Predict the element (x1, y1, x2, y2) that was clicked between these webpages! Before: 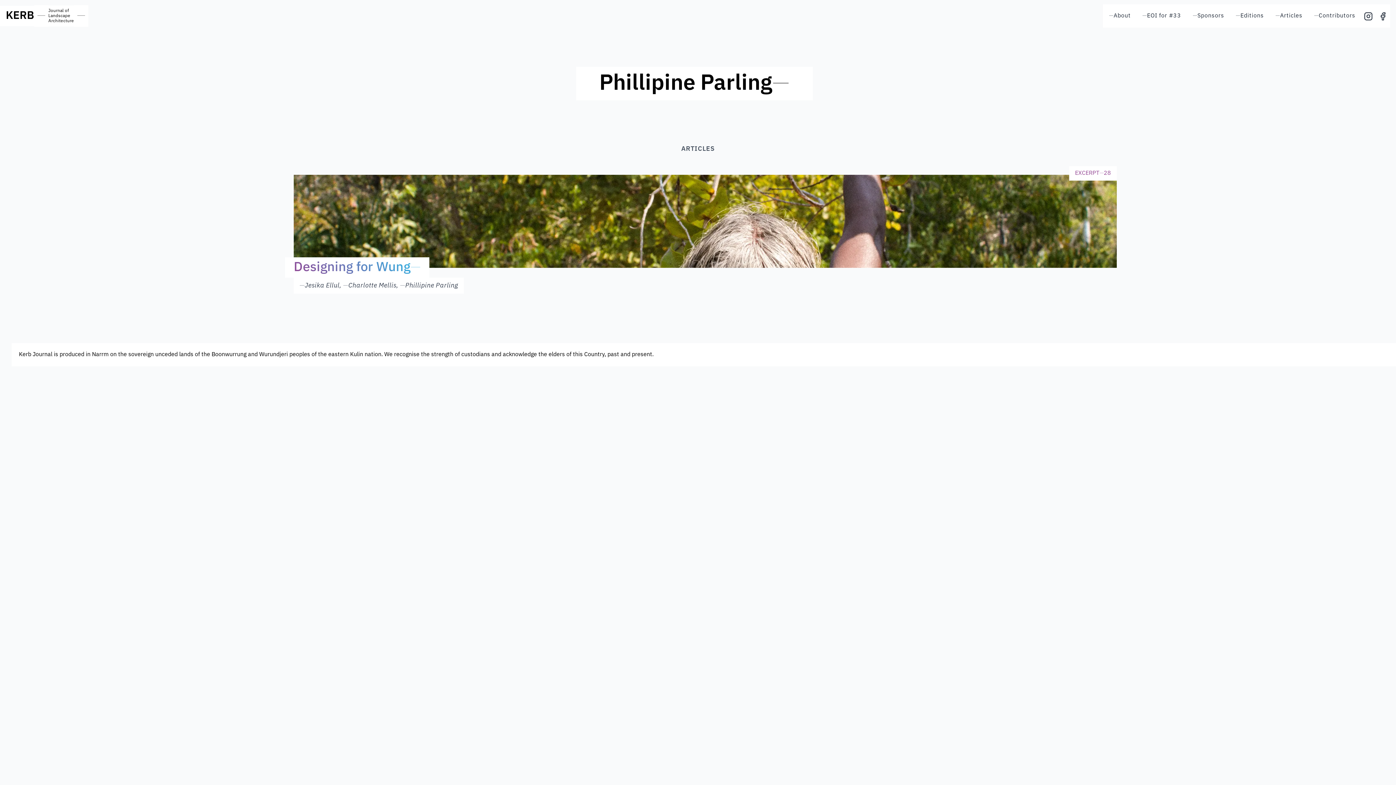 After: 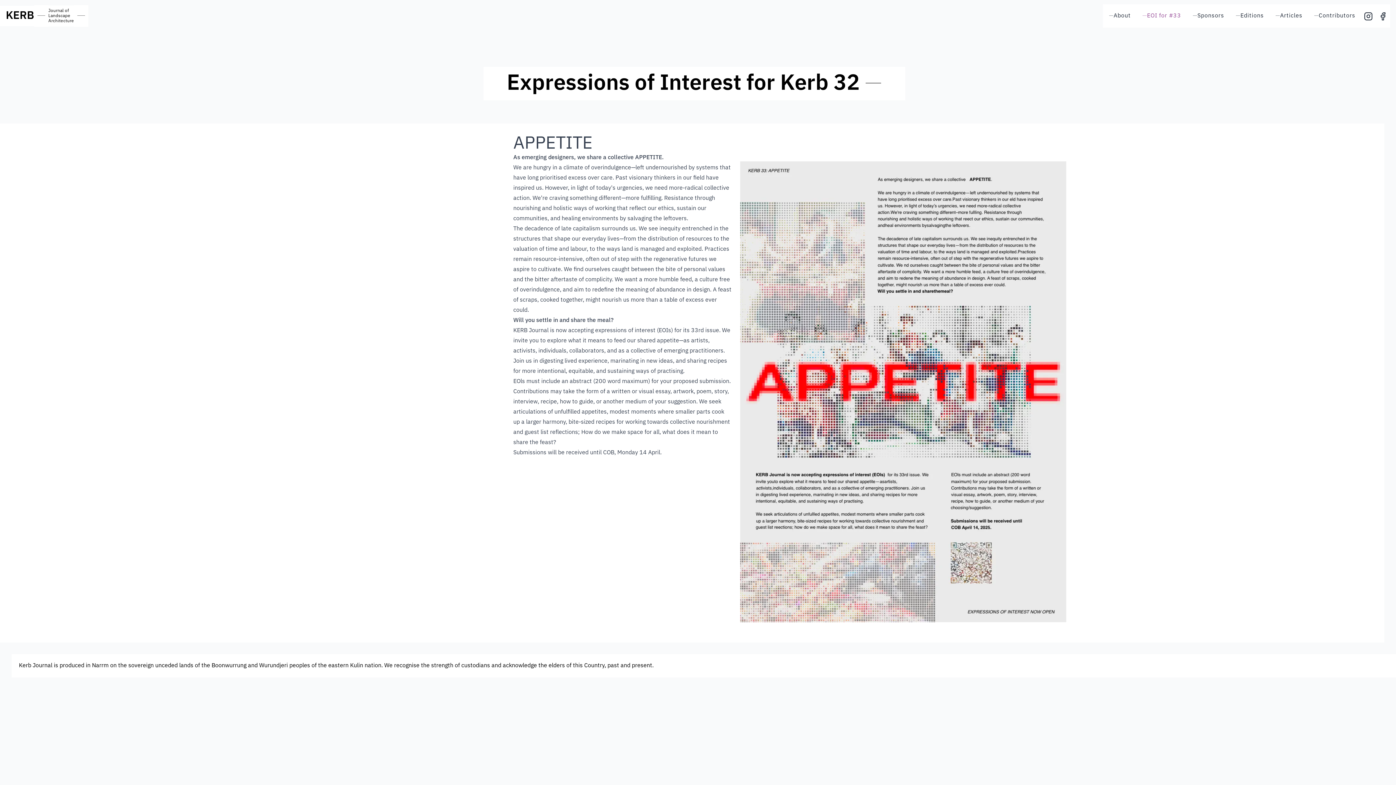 Action: bbox: (1136, 4, 1187, 27) label: —EOI for #33